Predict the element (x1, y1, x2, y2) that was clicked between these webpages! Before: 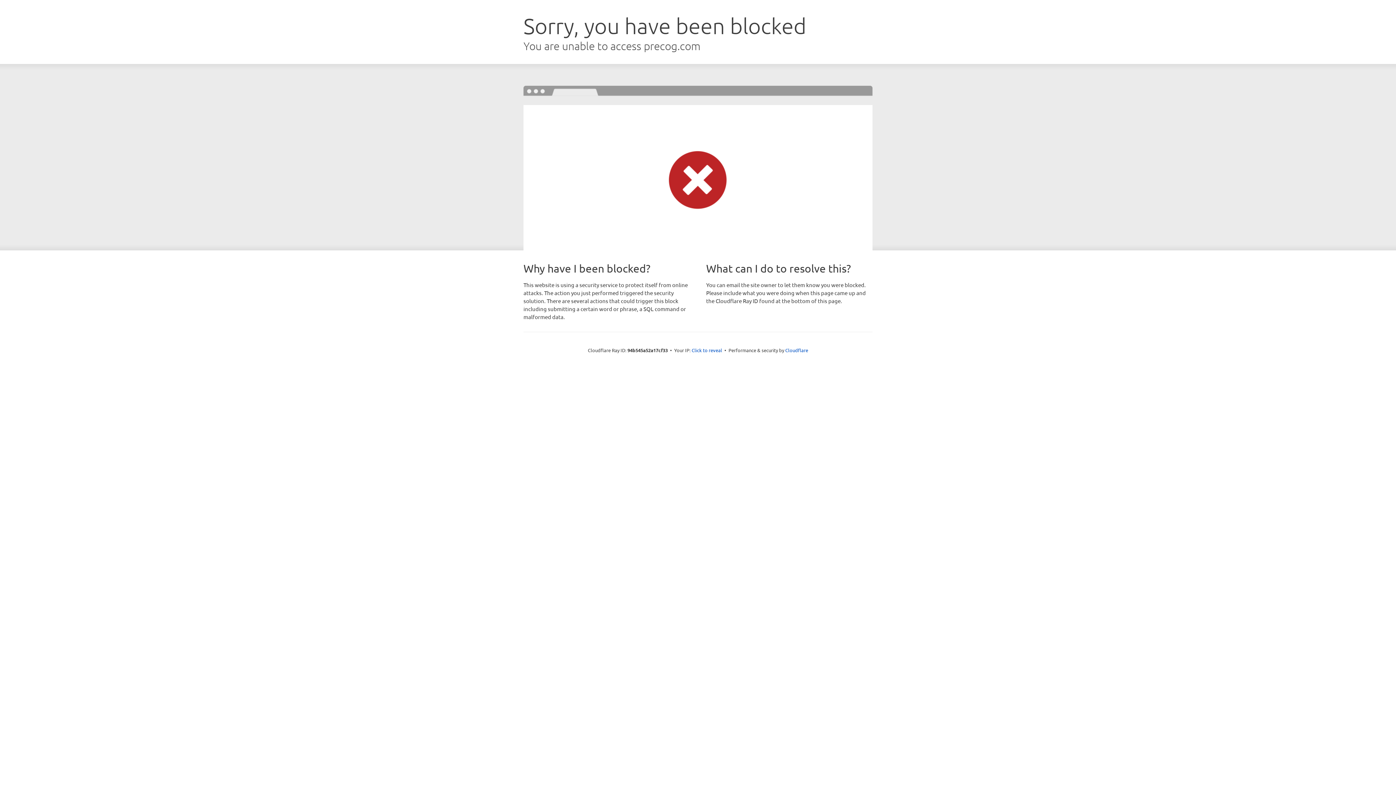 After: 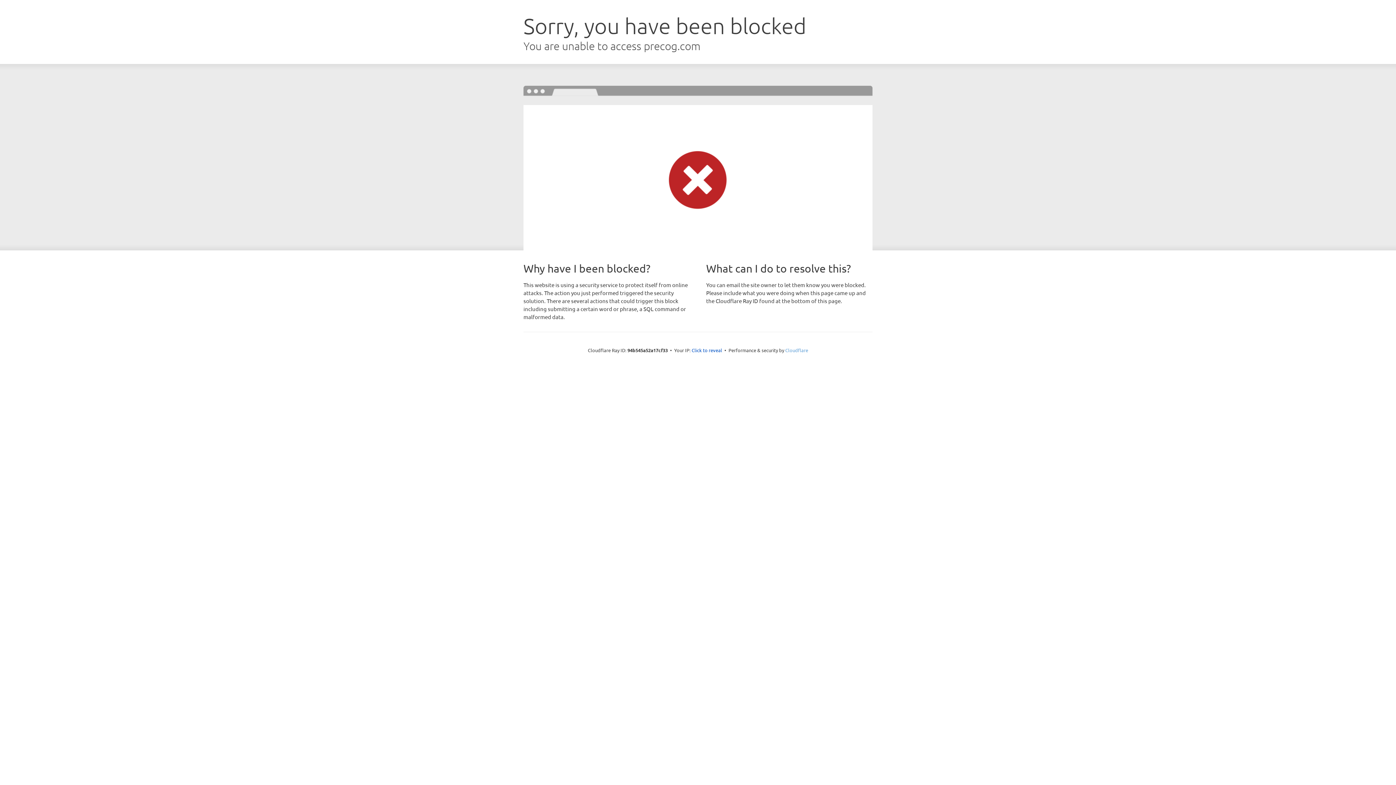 Action: label: Cloudflare bbox: (785, 347, 808, 353)